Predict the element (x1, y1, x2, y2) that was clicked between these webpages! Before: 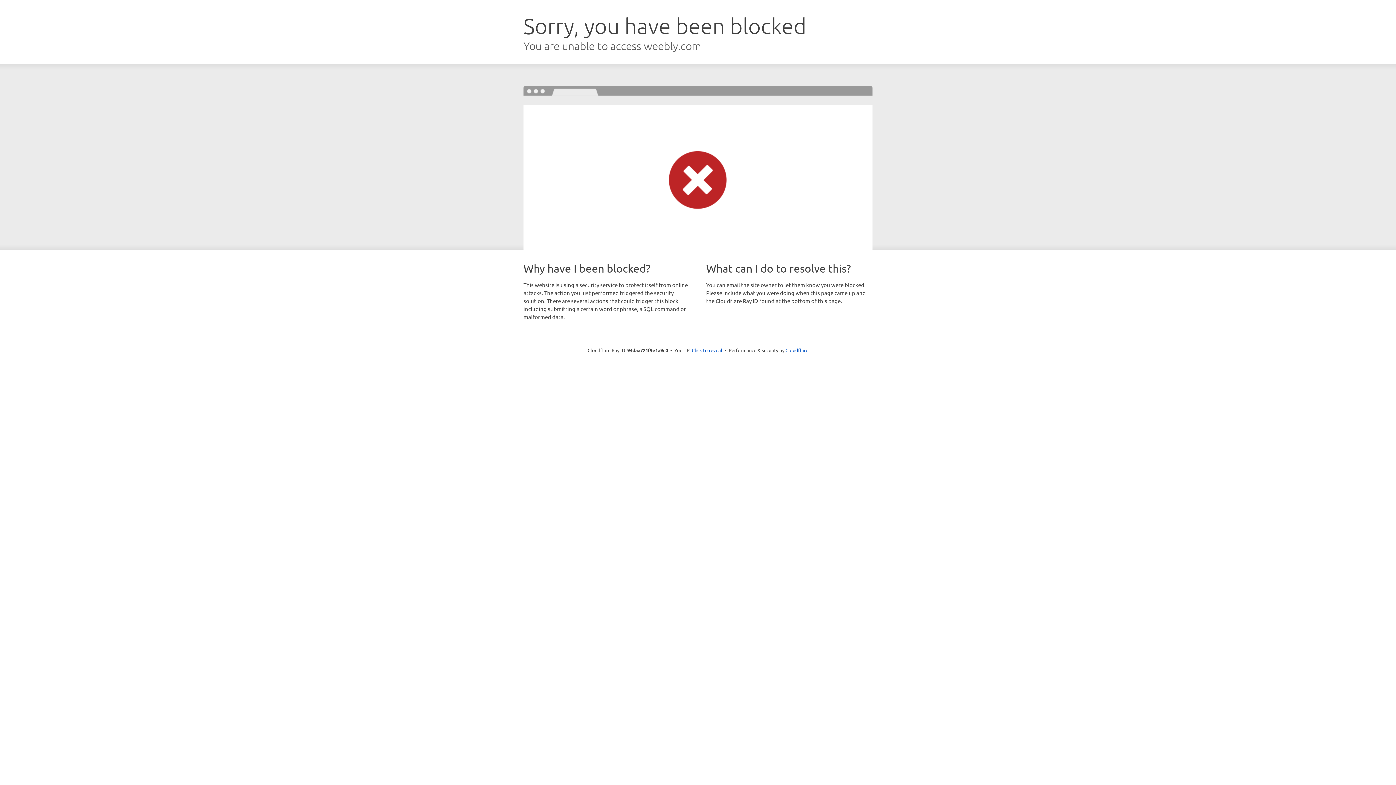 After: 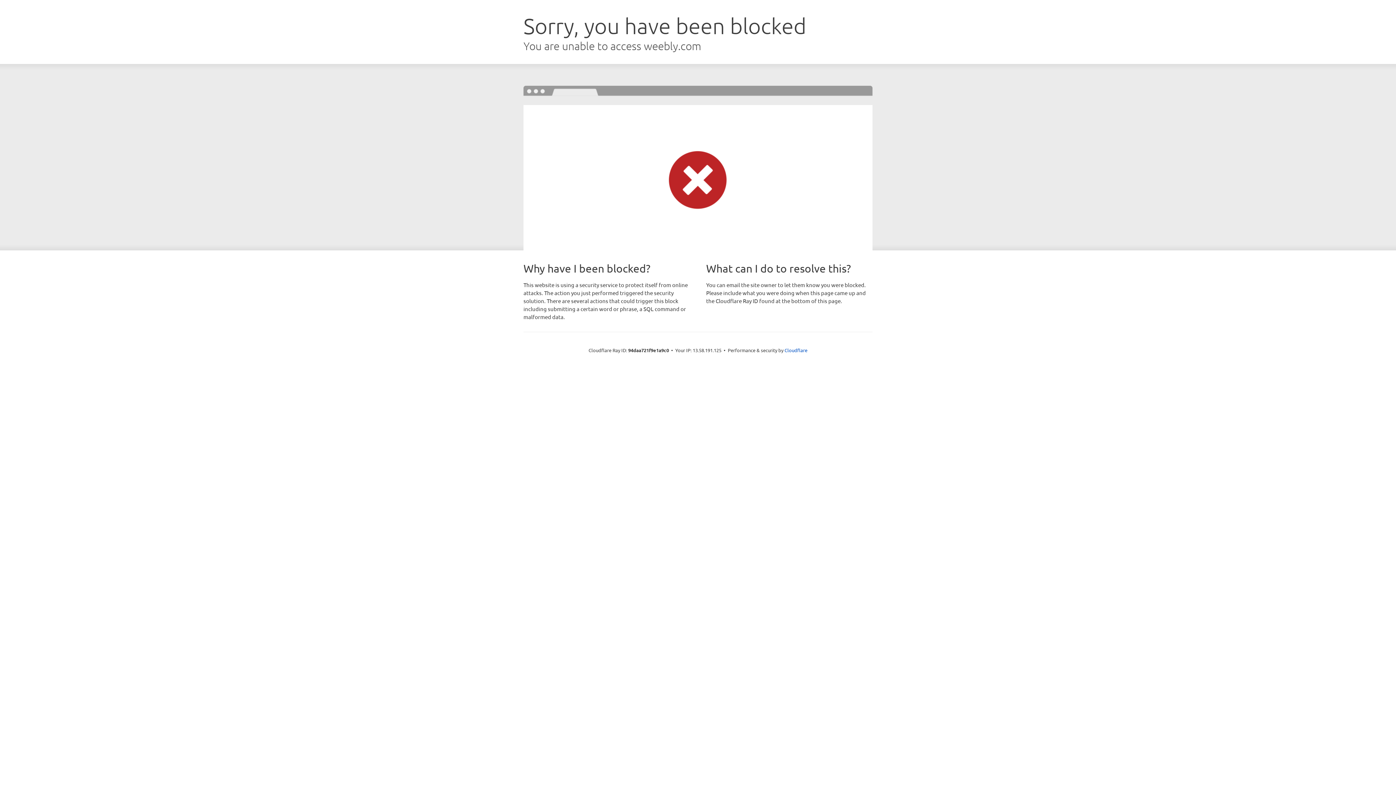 Action: bbox: (692, 346, 722, 353) label: Click to reveal